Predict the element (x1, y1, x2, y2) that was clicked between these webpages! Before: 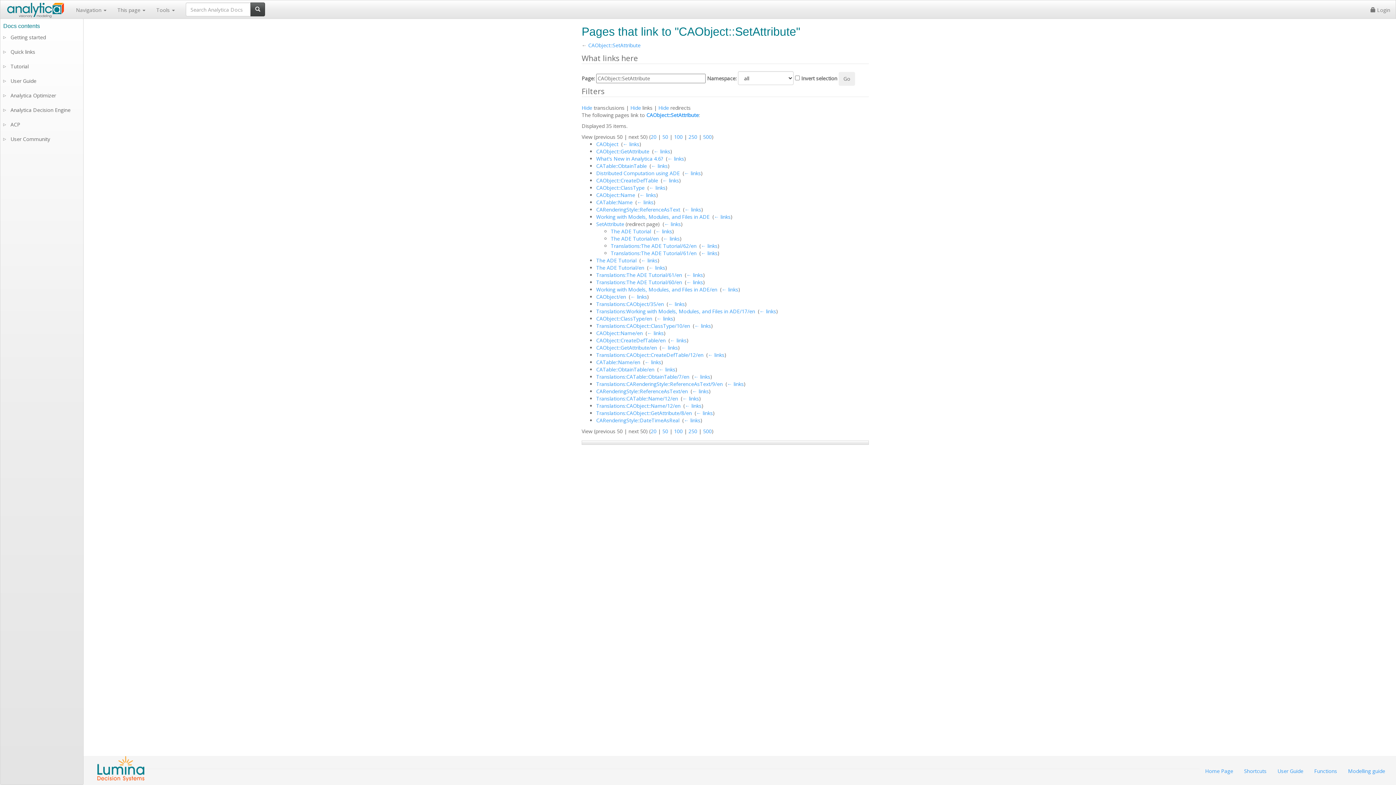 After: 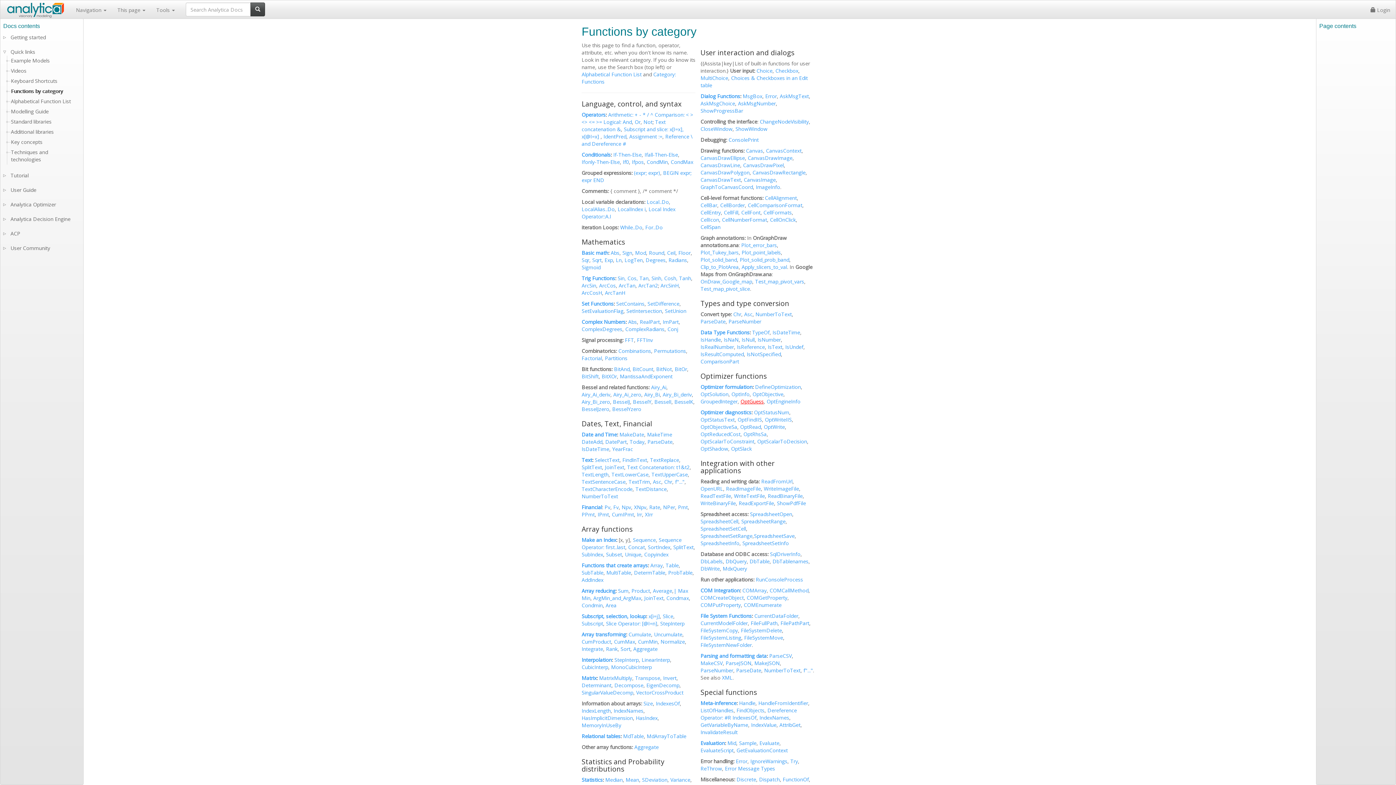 Action: bbox: (1309, 761, 1342, 780) label: Functions